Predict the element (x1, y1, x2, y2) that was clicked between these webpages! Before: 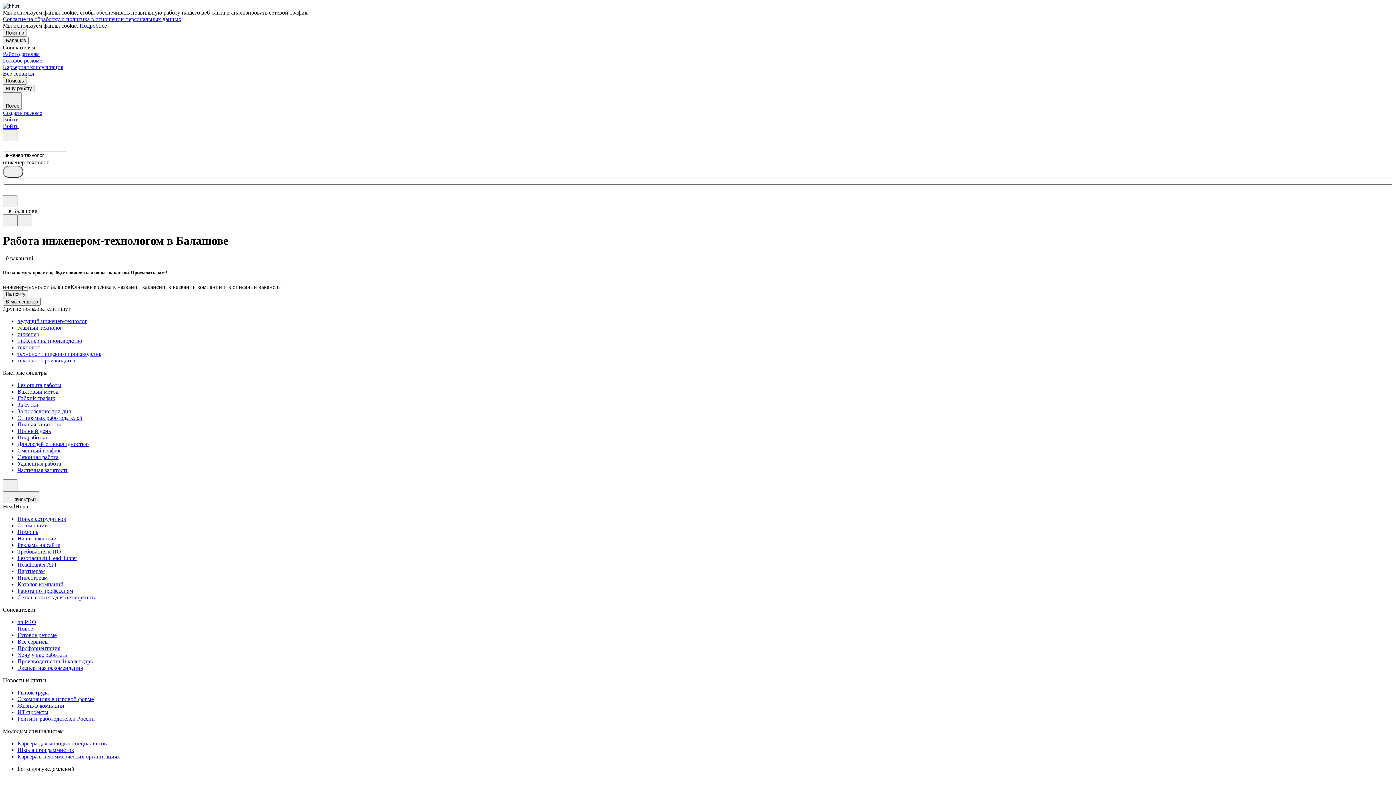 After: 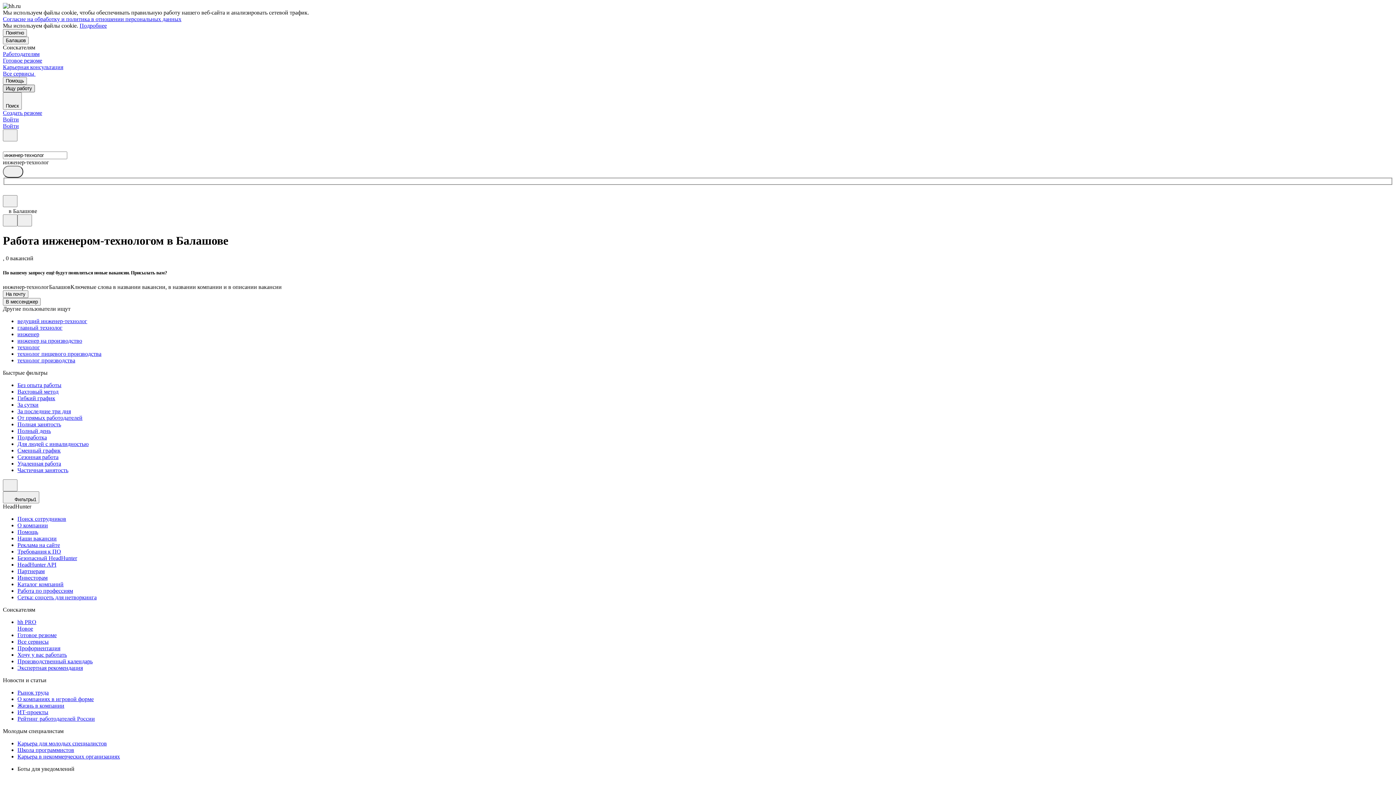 Action: bbox: (2, 84, 34, 92) label: Ищу работу